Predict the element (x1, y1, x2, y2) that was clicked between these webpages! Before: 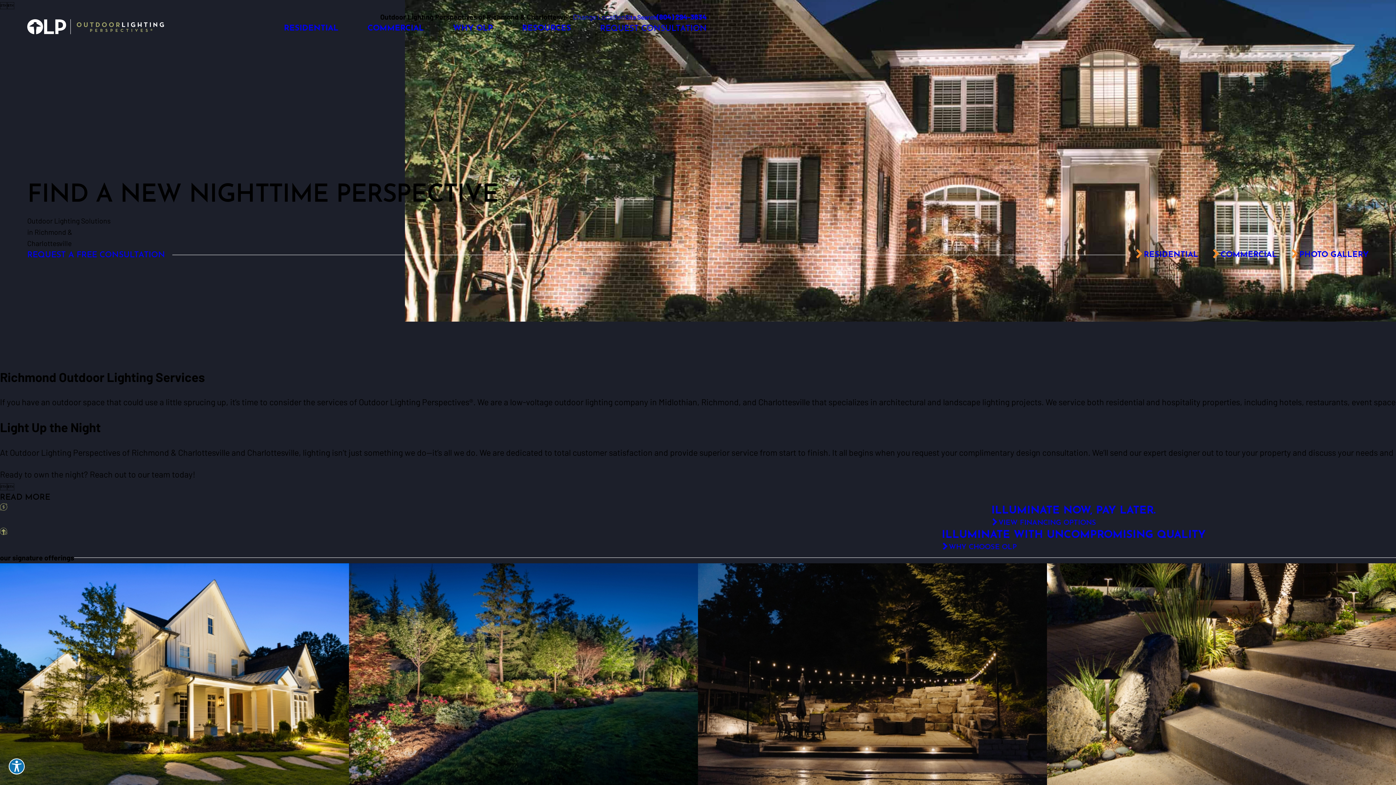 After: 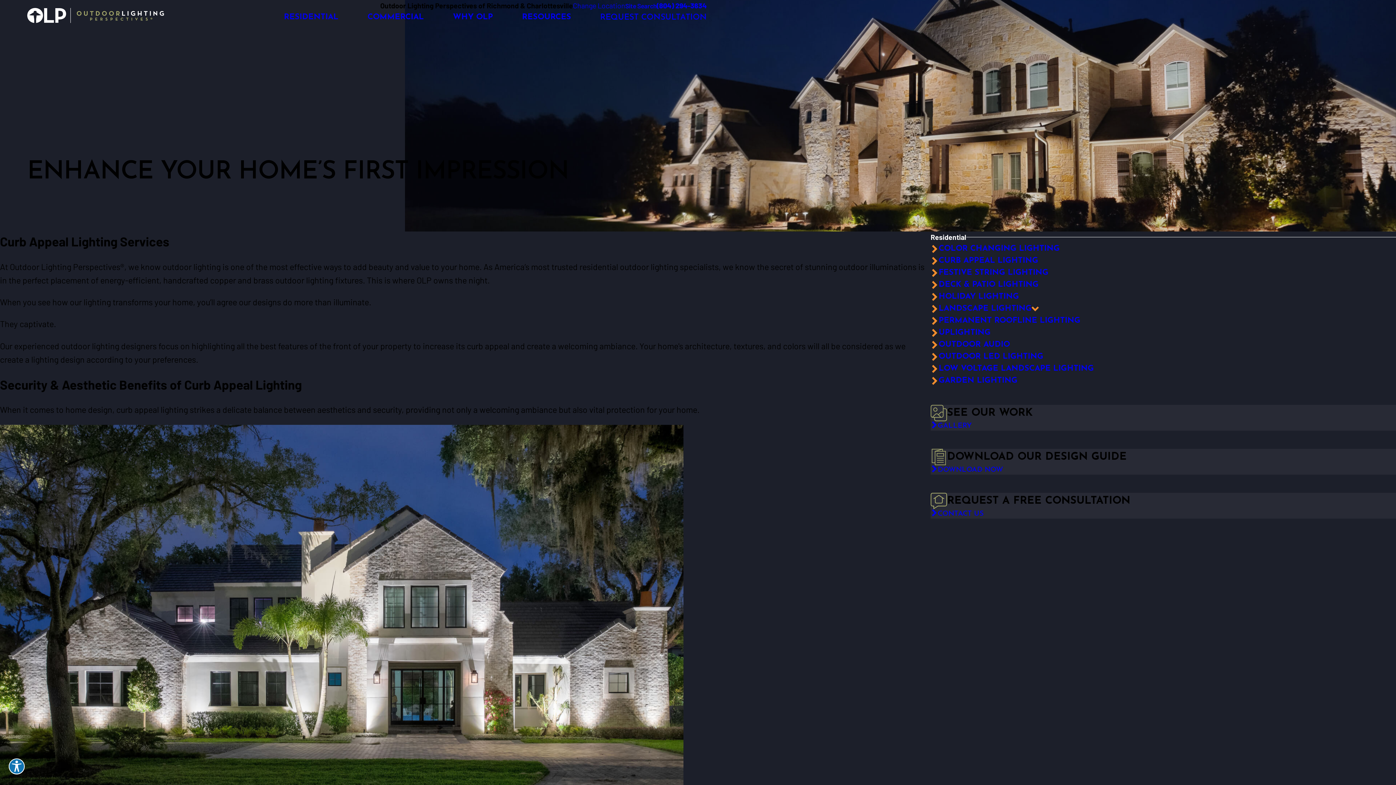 Action: label: CURB APPEAL LIGHTING bbox: (0, 563, 349, 800)